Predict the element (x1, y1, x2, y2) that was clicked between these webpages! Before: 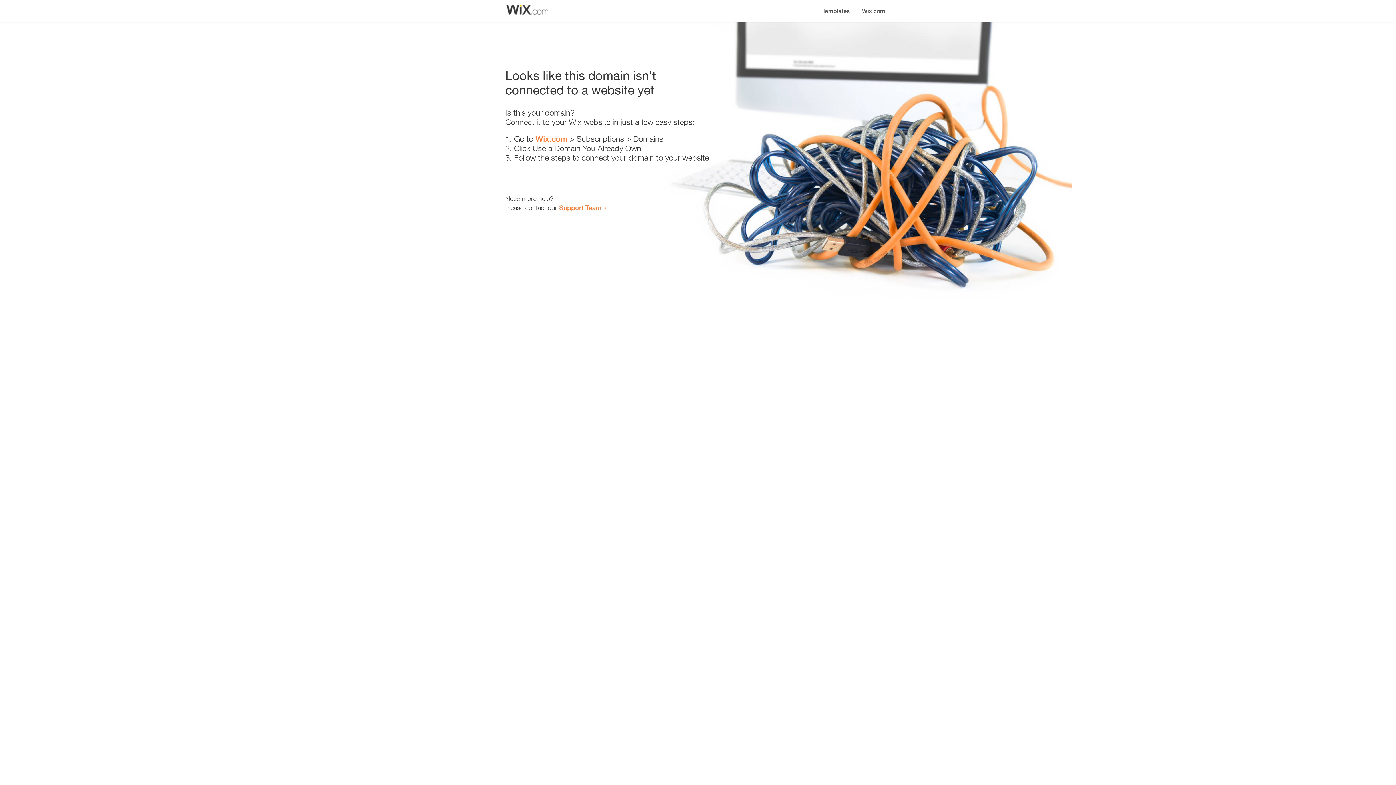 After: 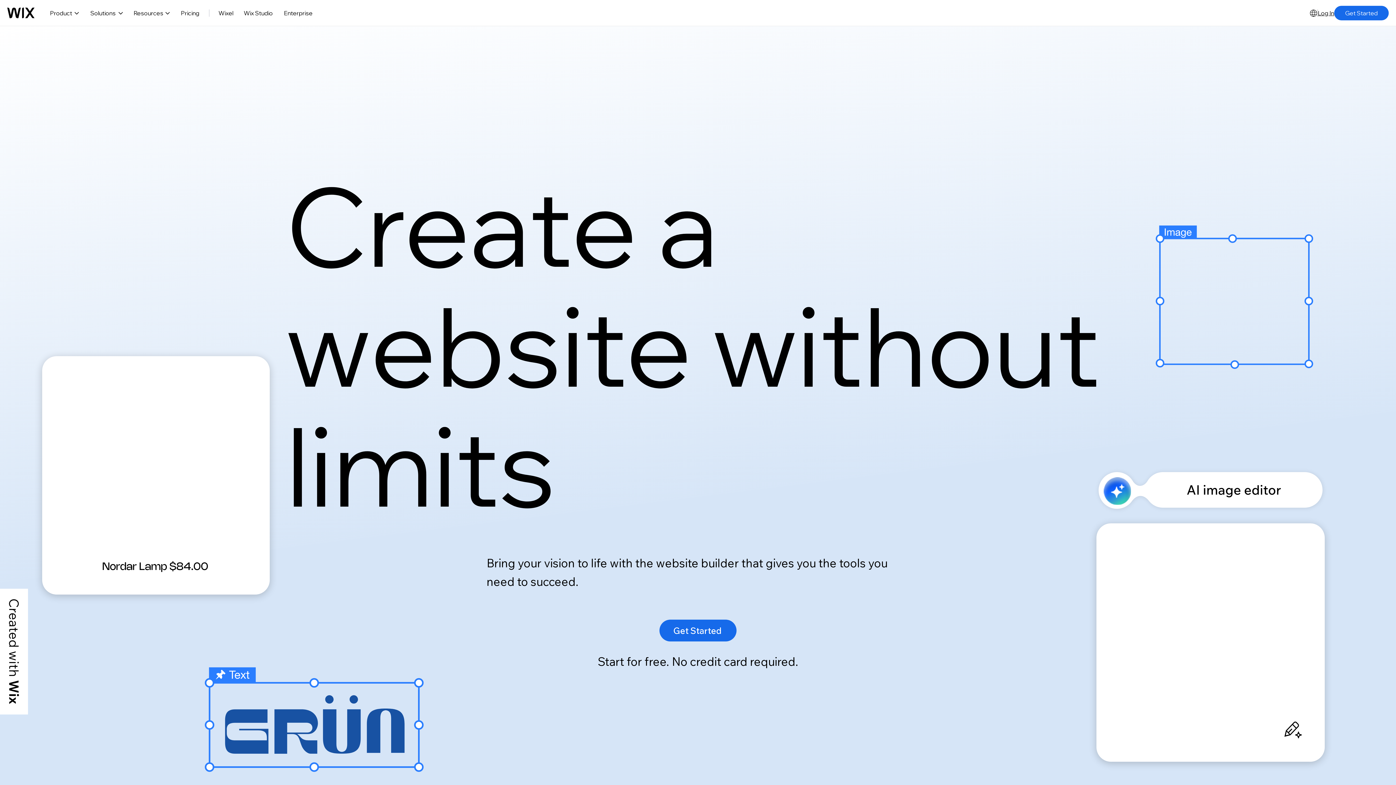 Action: bbox: (856, 0, 890, 14) label: Wix.com